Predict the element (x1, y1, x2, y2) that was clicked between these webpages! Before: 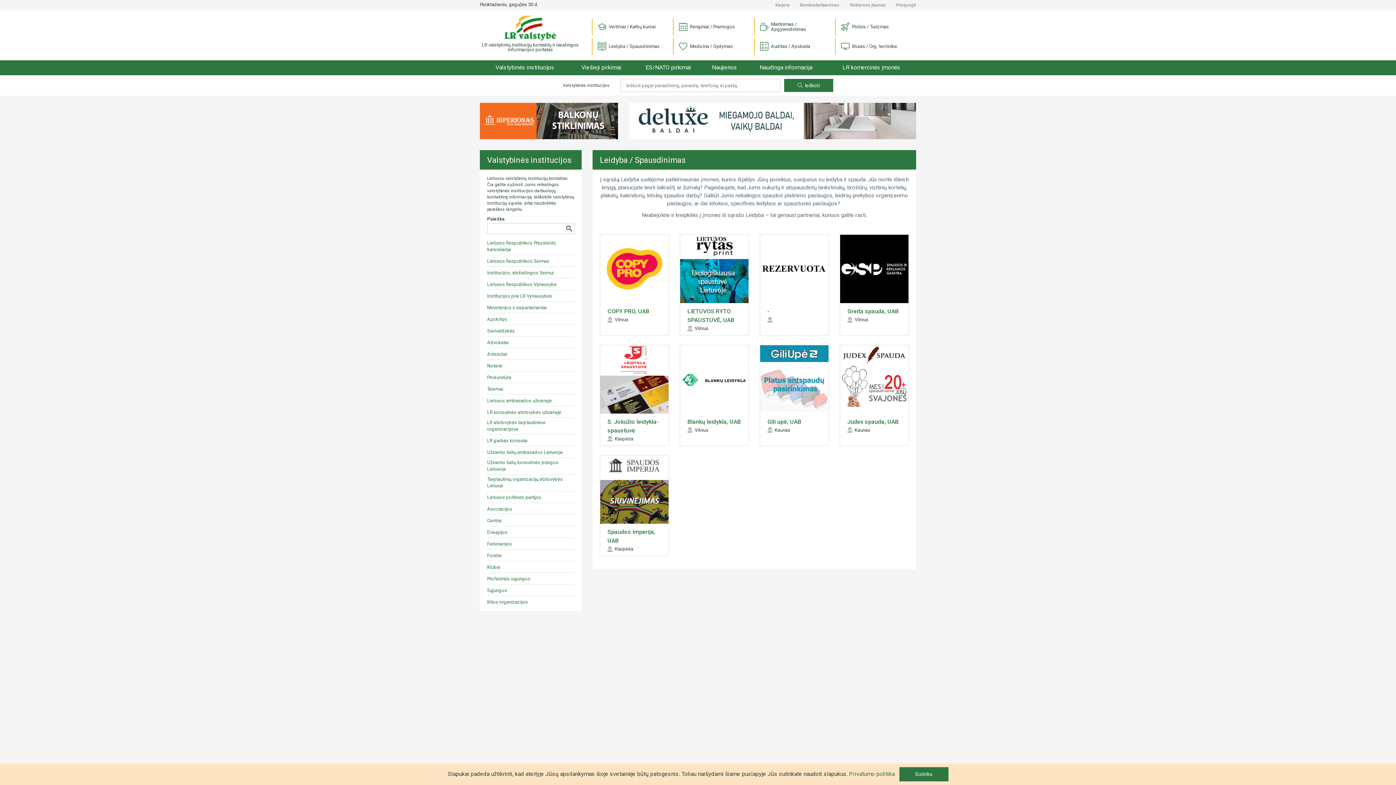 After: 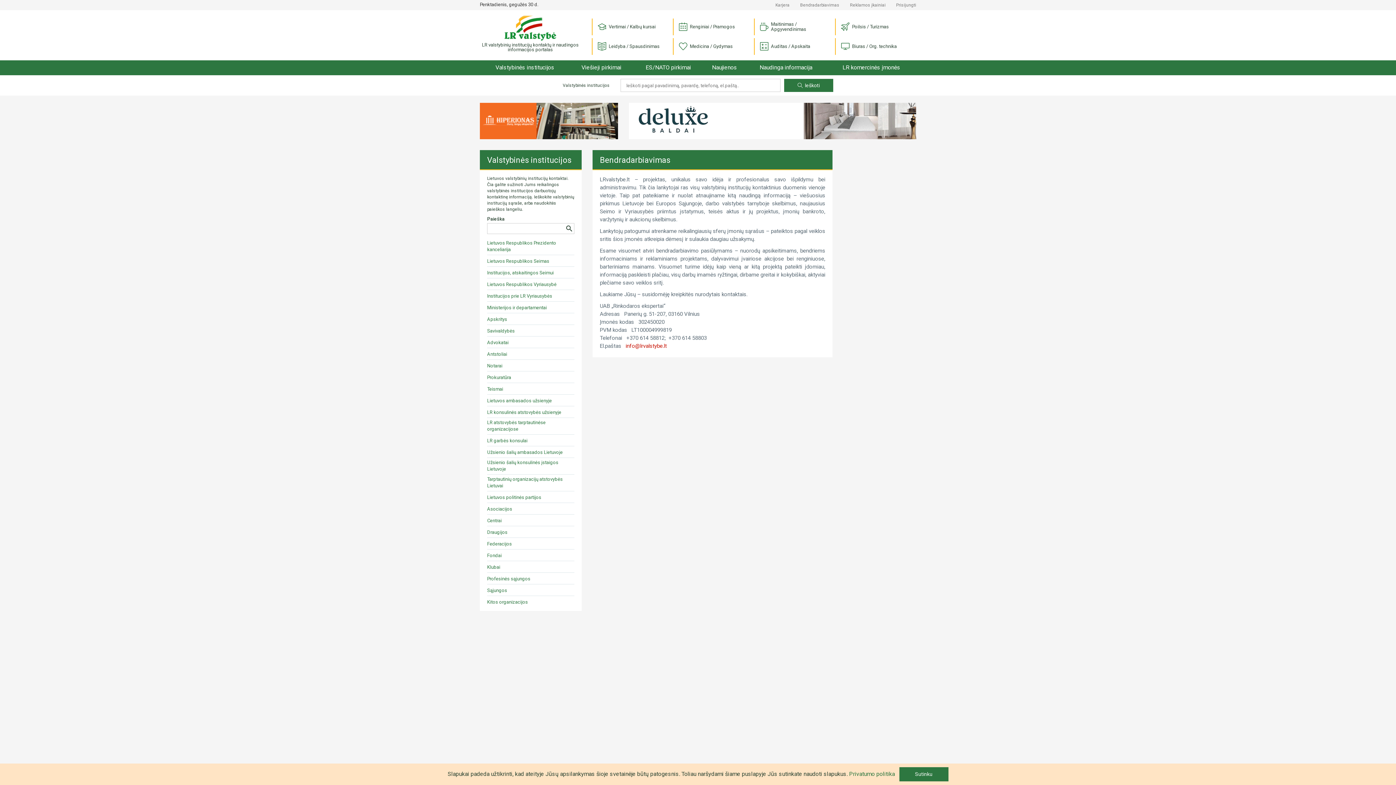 Action: bbox: (800, 2, 839, 8) label: Bendradarbiavimas